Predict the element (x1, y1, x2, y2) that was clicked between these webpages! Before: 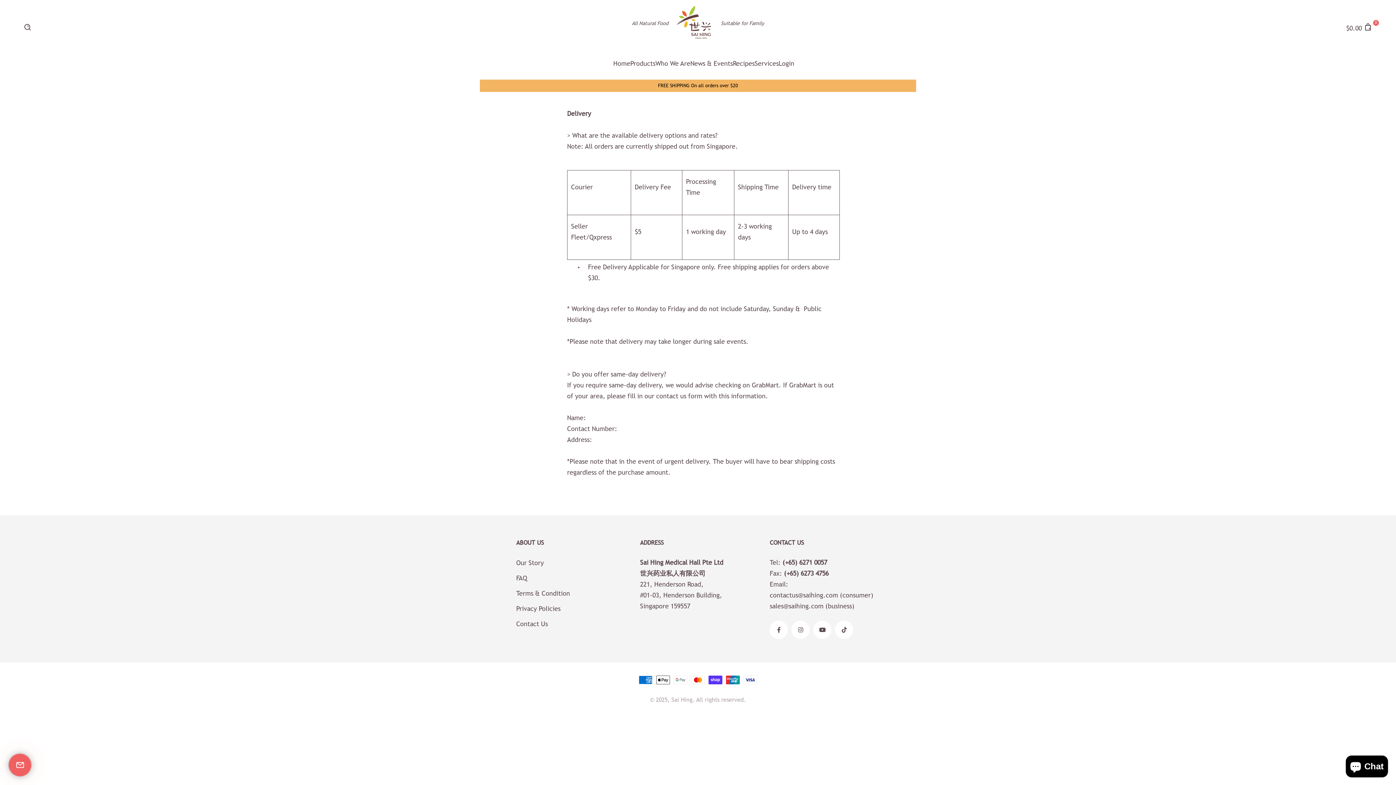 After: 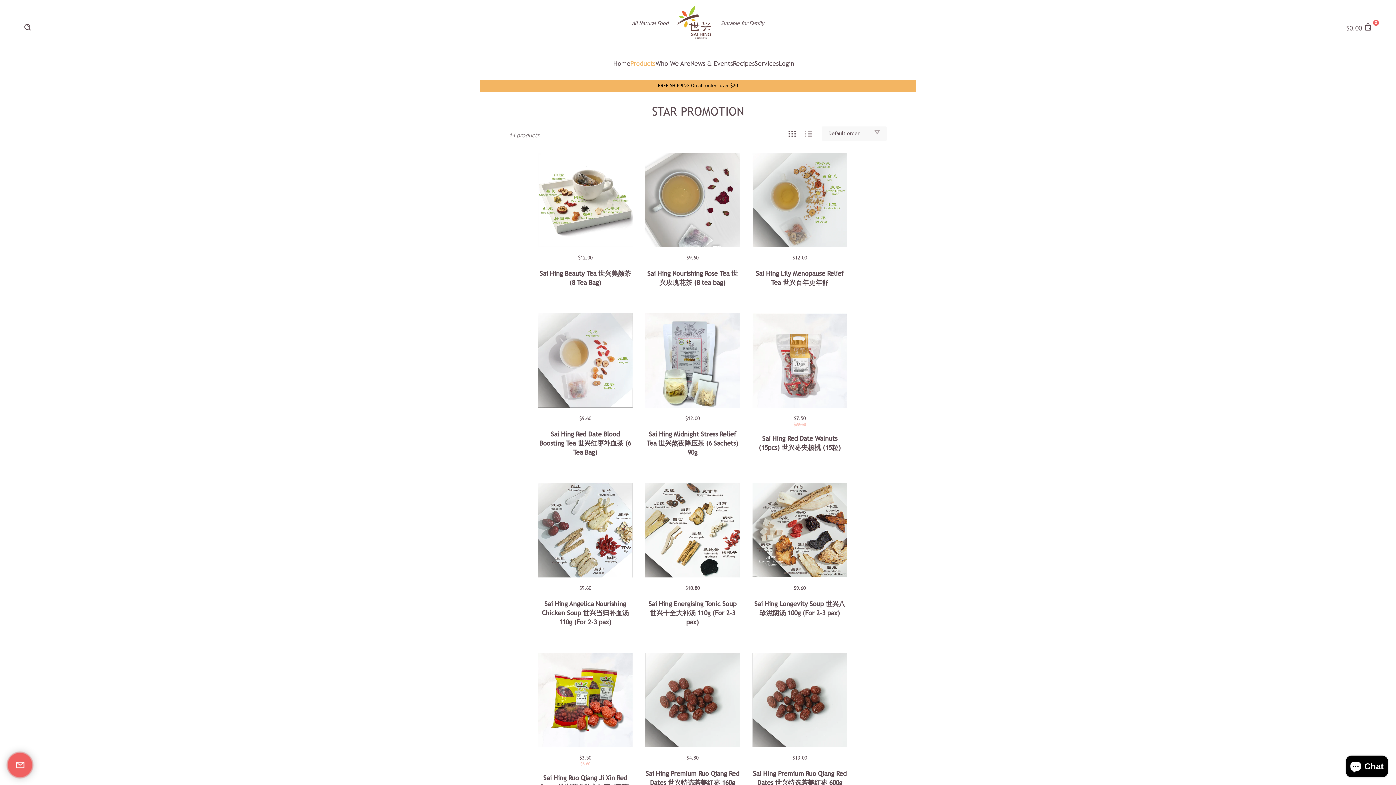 Action: bbox: (630, 49, 655, 78) label: Products